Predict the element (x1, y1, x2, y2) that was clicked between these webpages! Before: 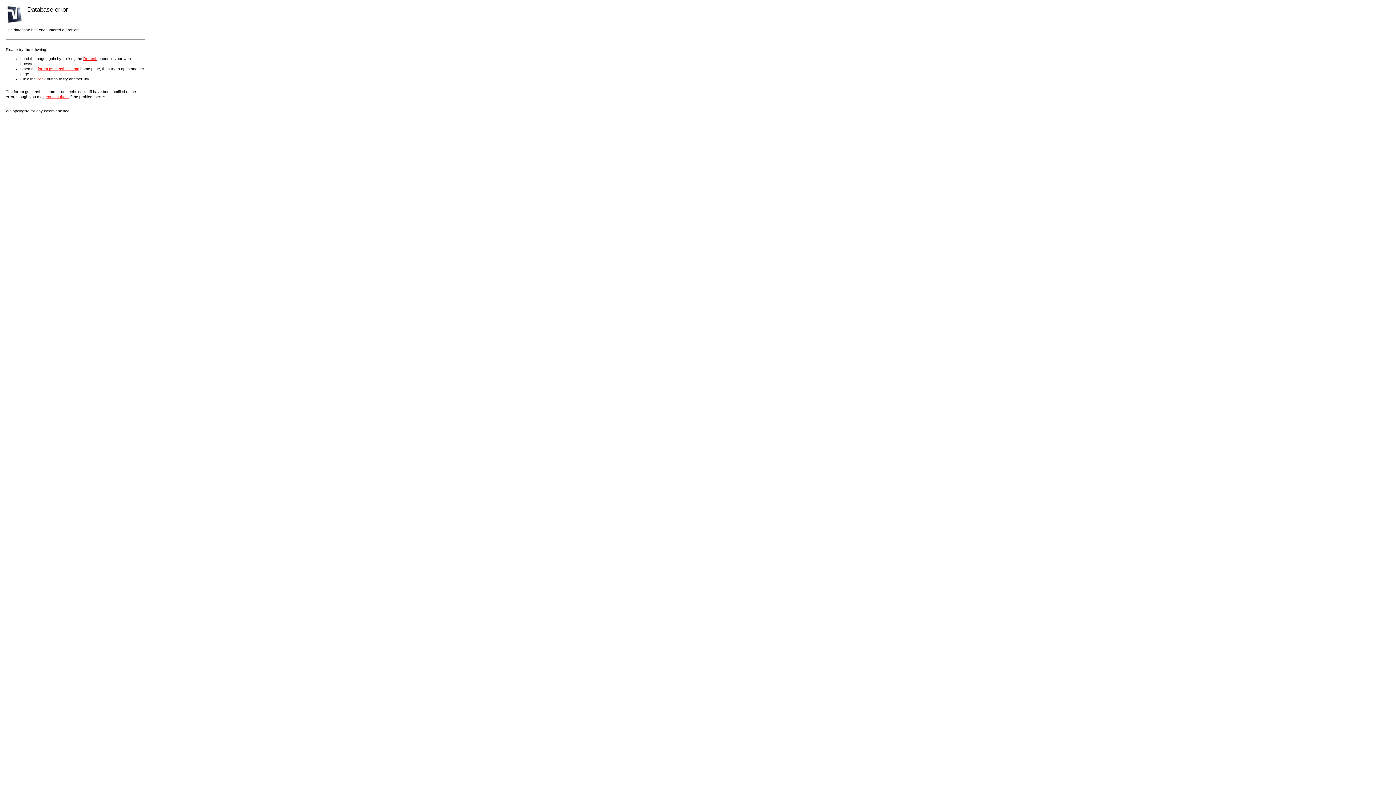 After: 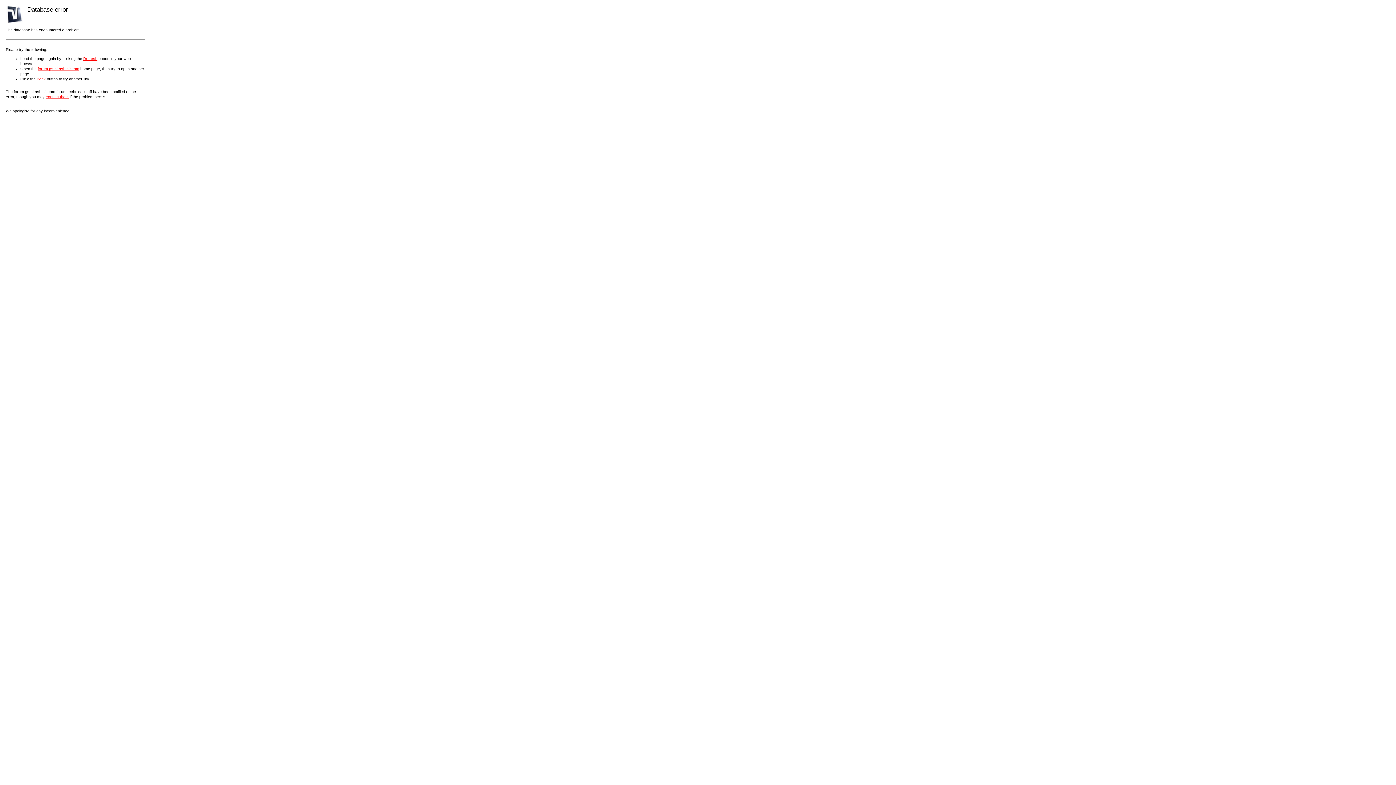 Action: label: forum.gsmkashmir.com bbox: (37, 66, 79, 70)